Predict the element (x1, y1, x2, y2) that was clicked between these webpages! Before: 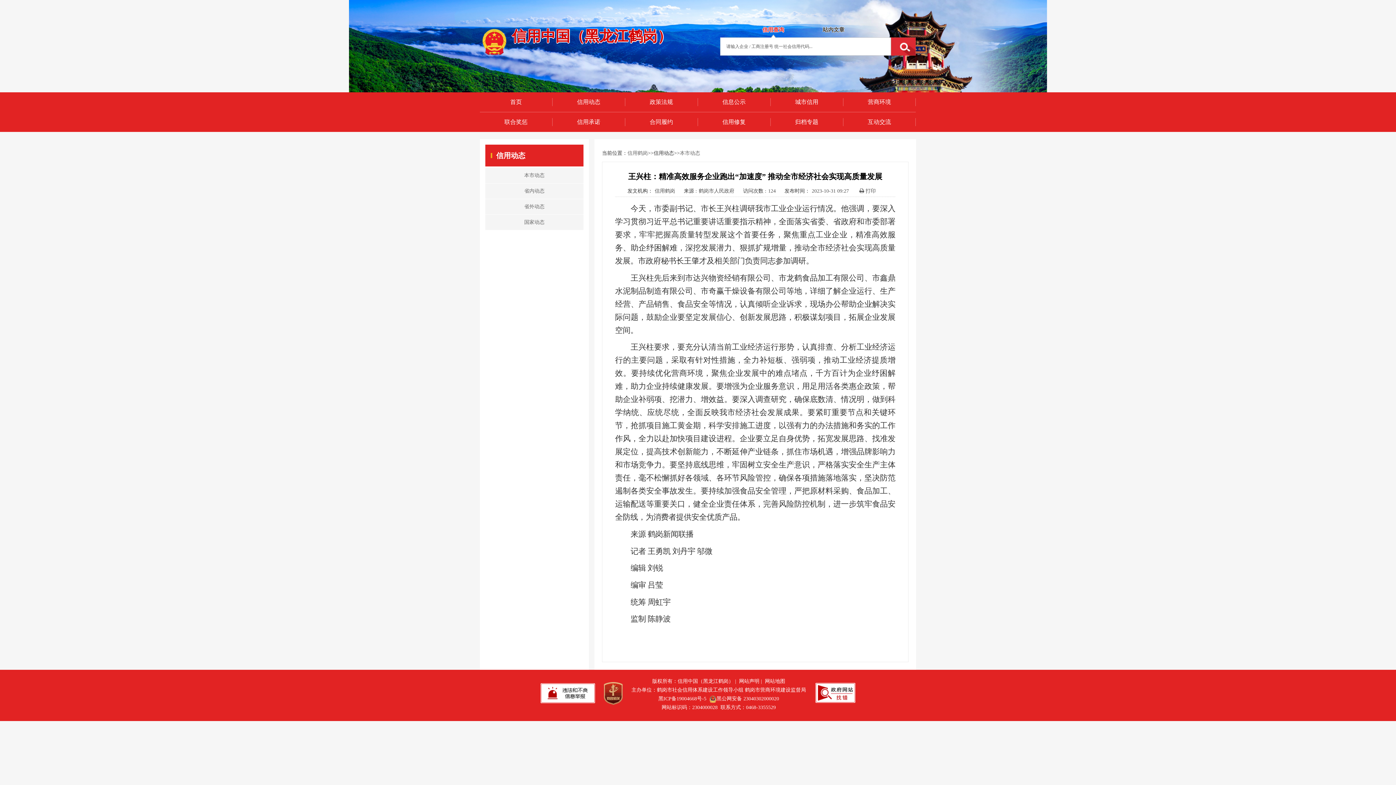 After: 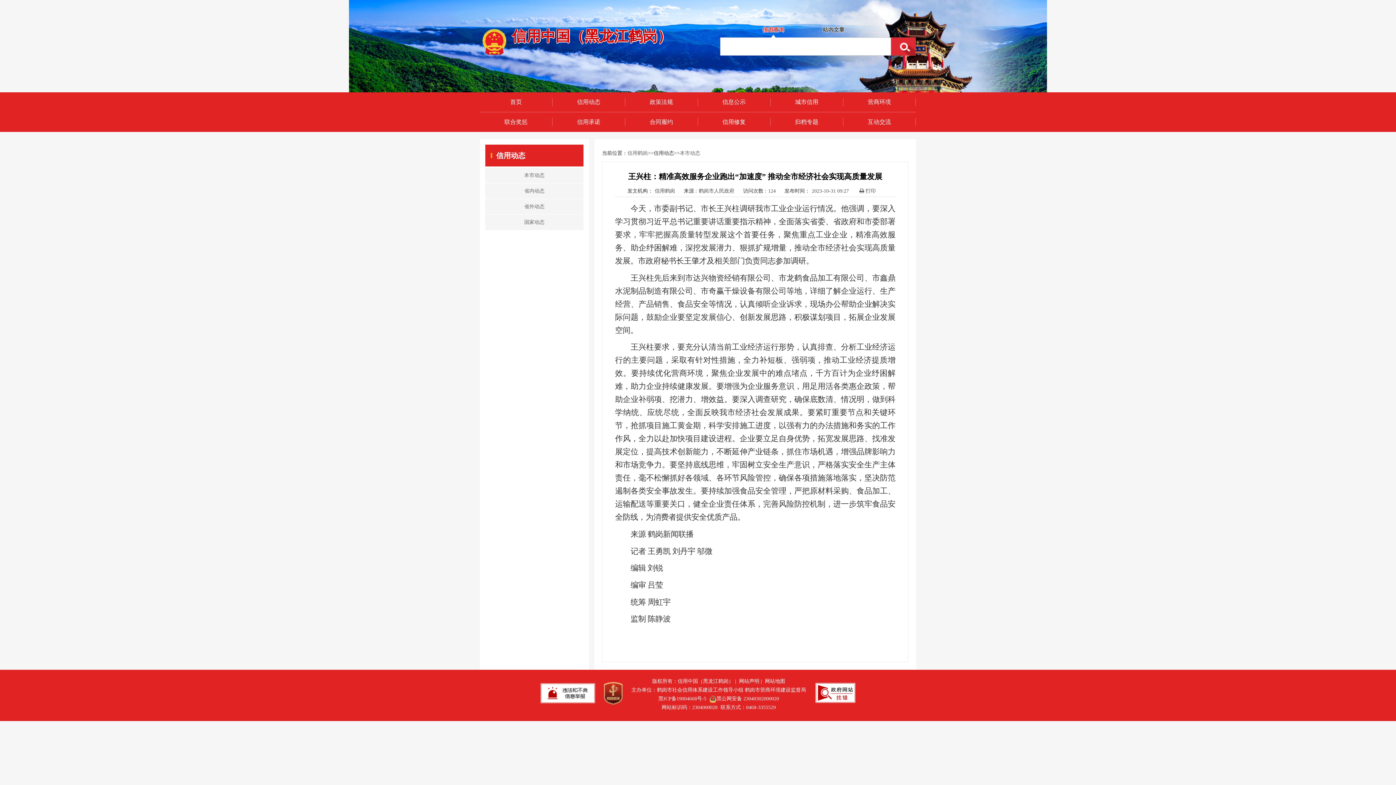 Action: label: 信用查询 bbox: (758, 22, 788, 37)